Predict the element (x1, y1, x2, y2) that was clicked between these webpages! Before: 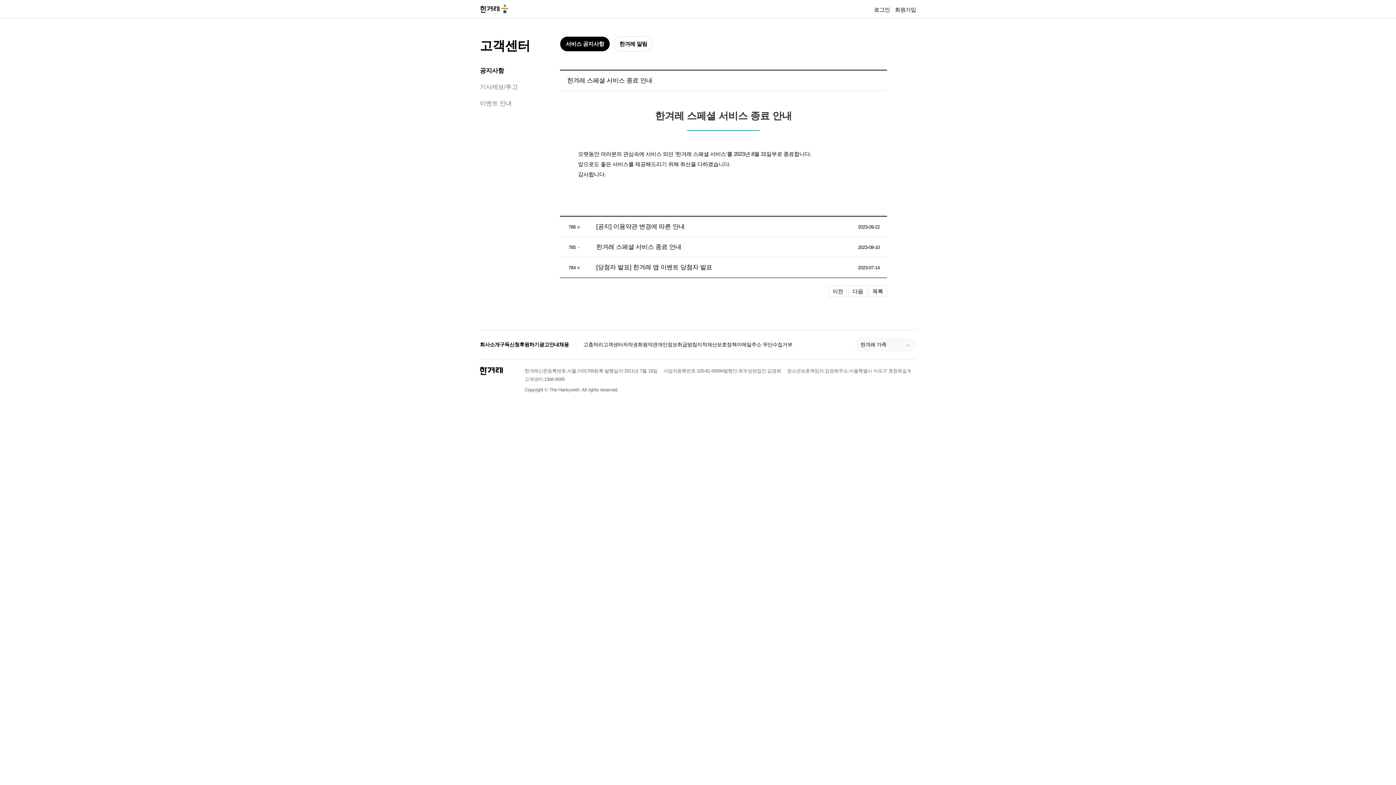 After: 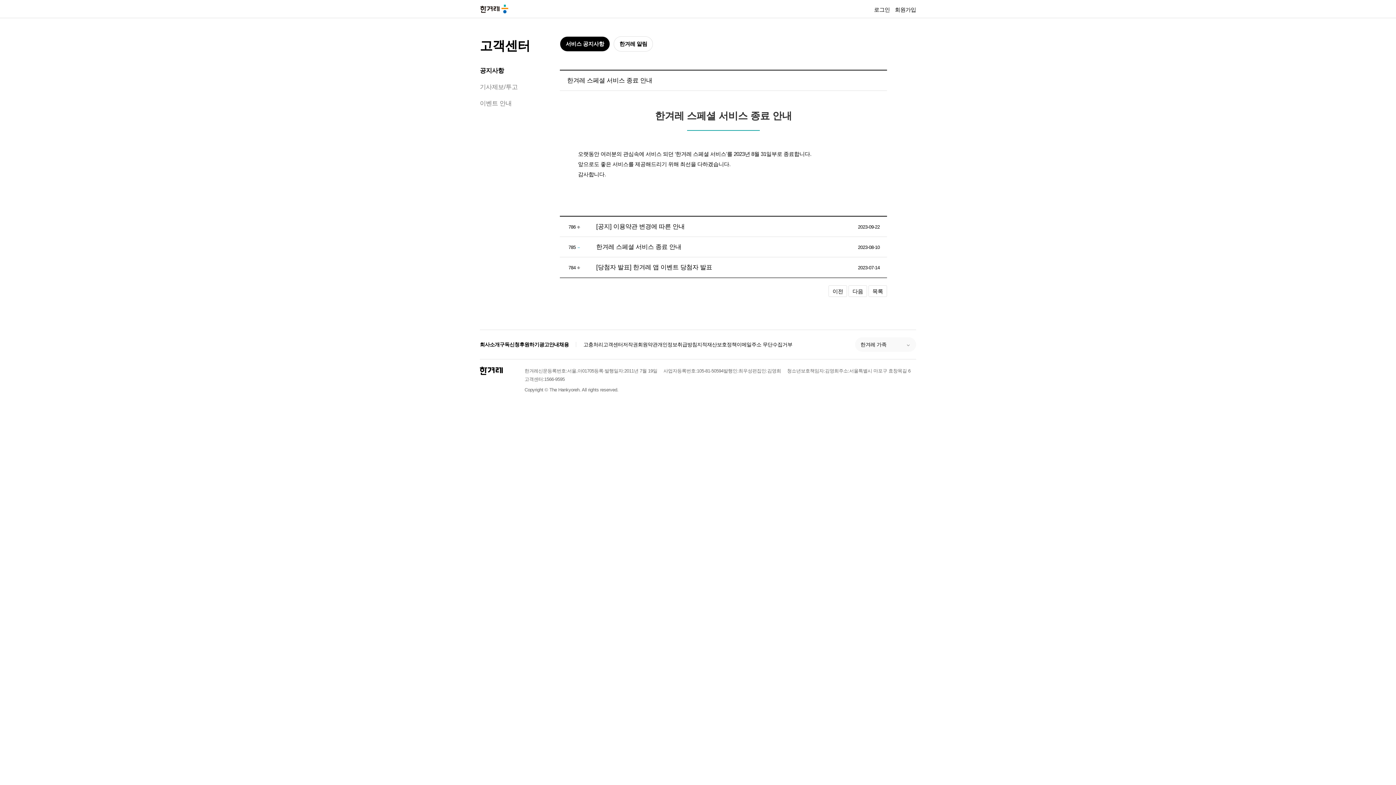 Action: bbox: (539, 340, 559, 348) label: 광고안내